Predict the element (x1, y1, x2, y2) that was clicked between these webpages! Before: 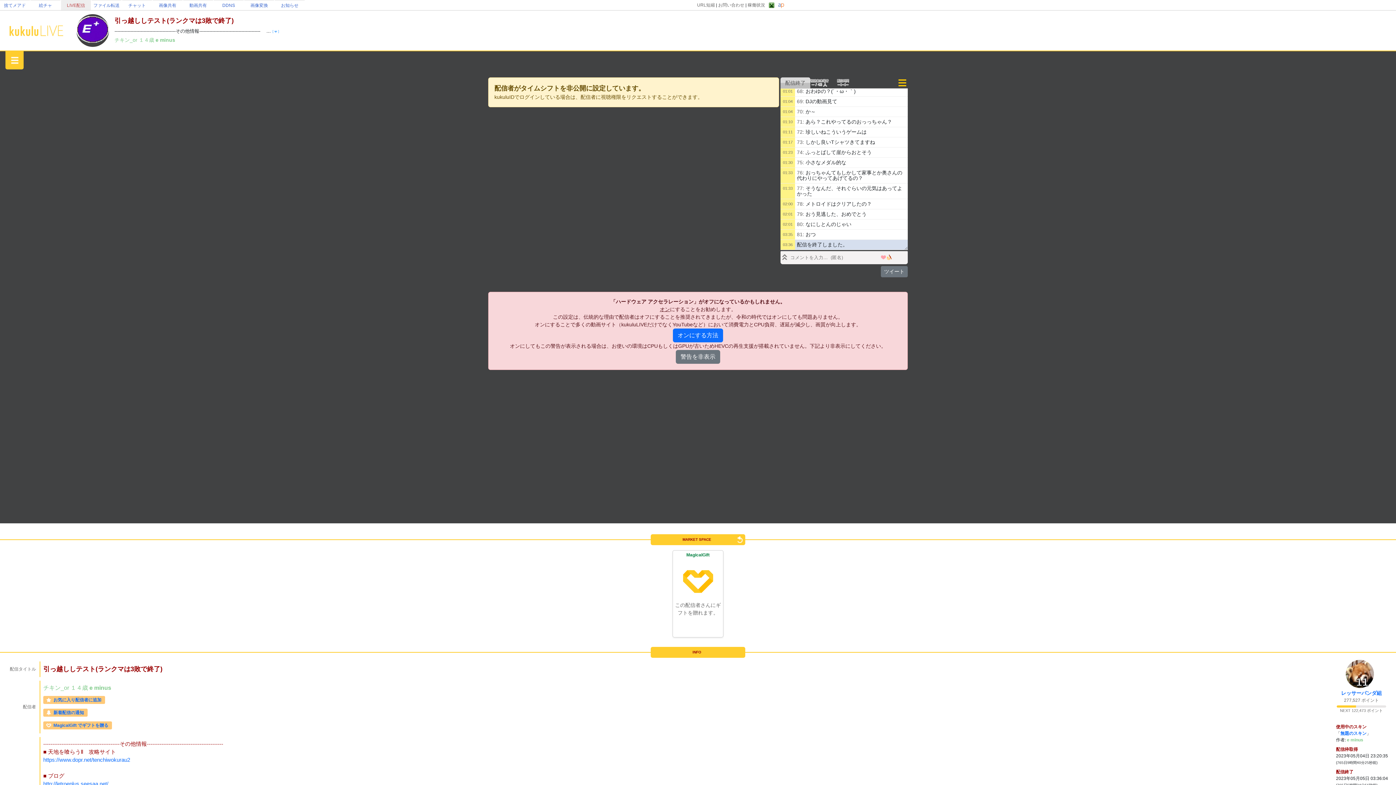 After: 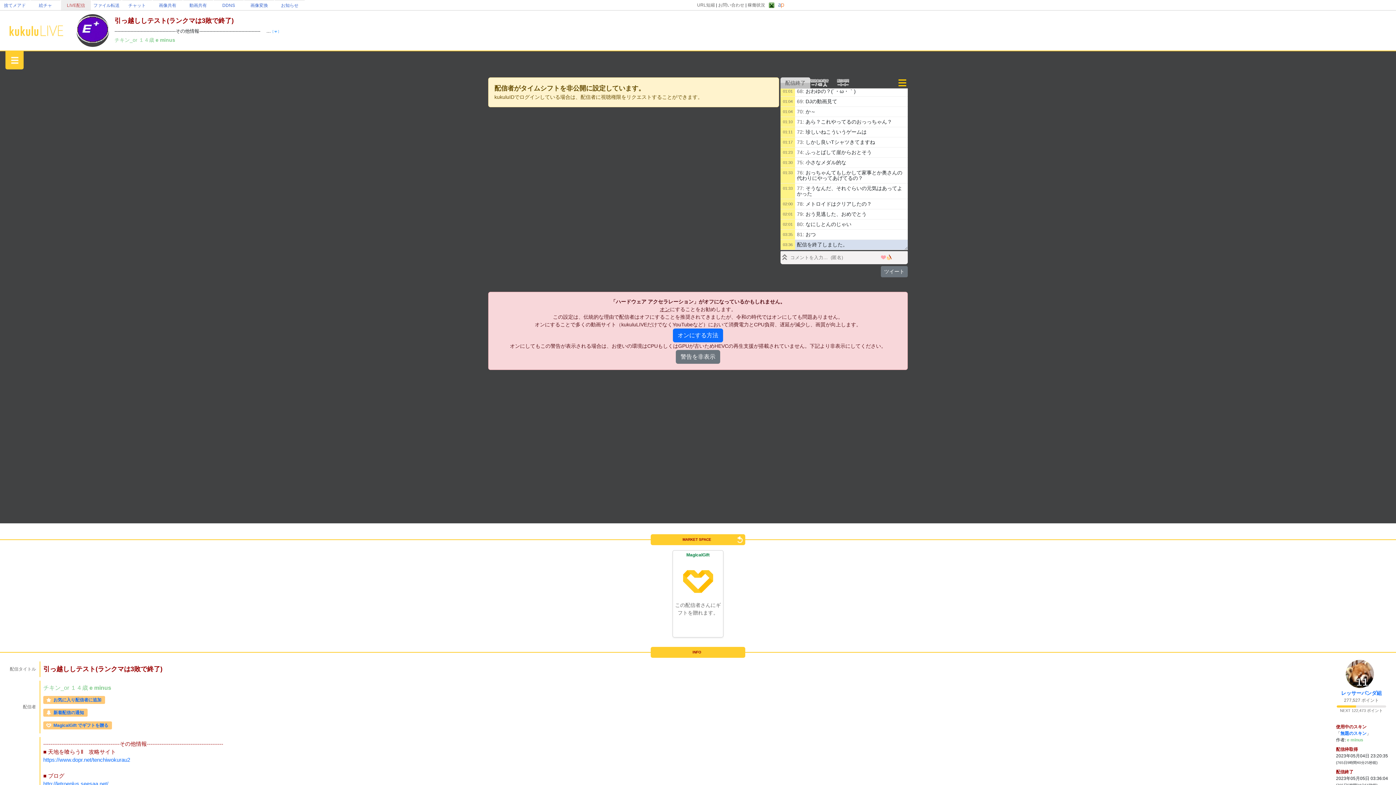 Action: label:   bbox: (712, 537, 713, 541)